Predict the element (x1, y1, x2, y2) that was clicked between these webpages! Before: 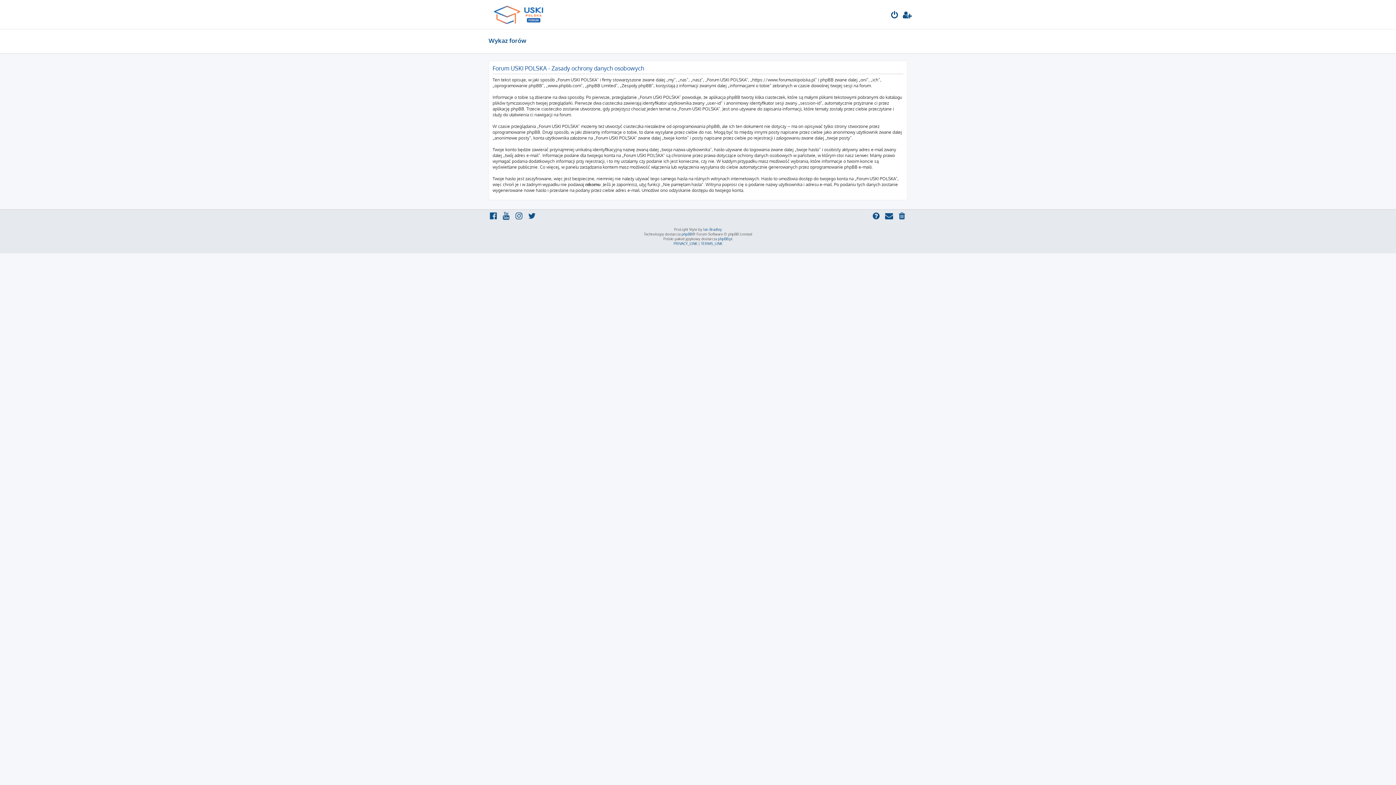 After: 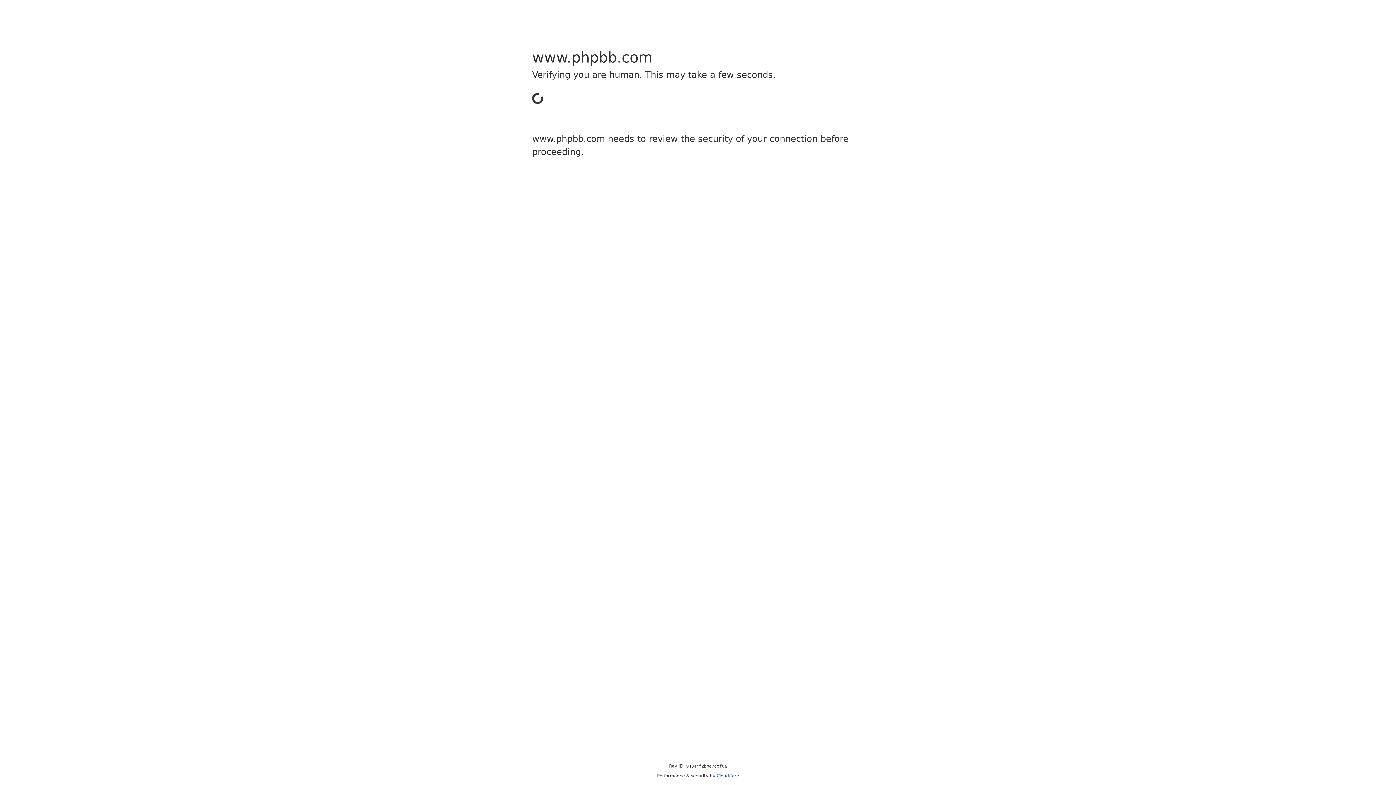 Action: label: phpBB bbox: (681, 232, 692, 236)